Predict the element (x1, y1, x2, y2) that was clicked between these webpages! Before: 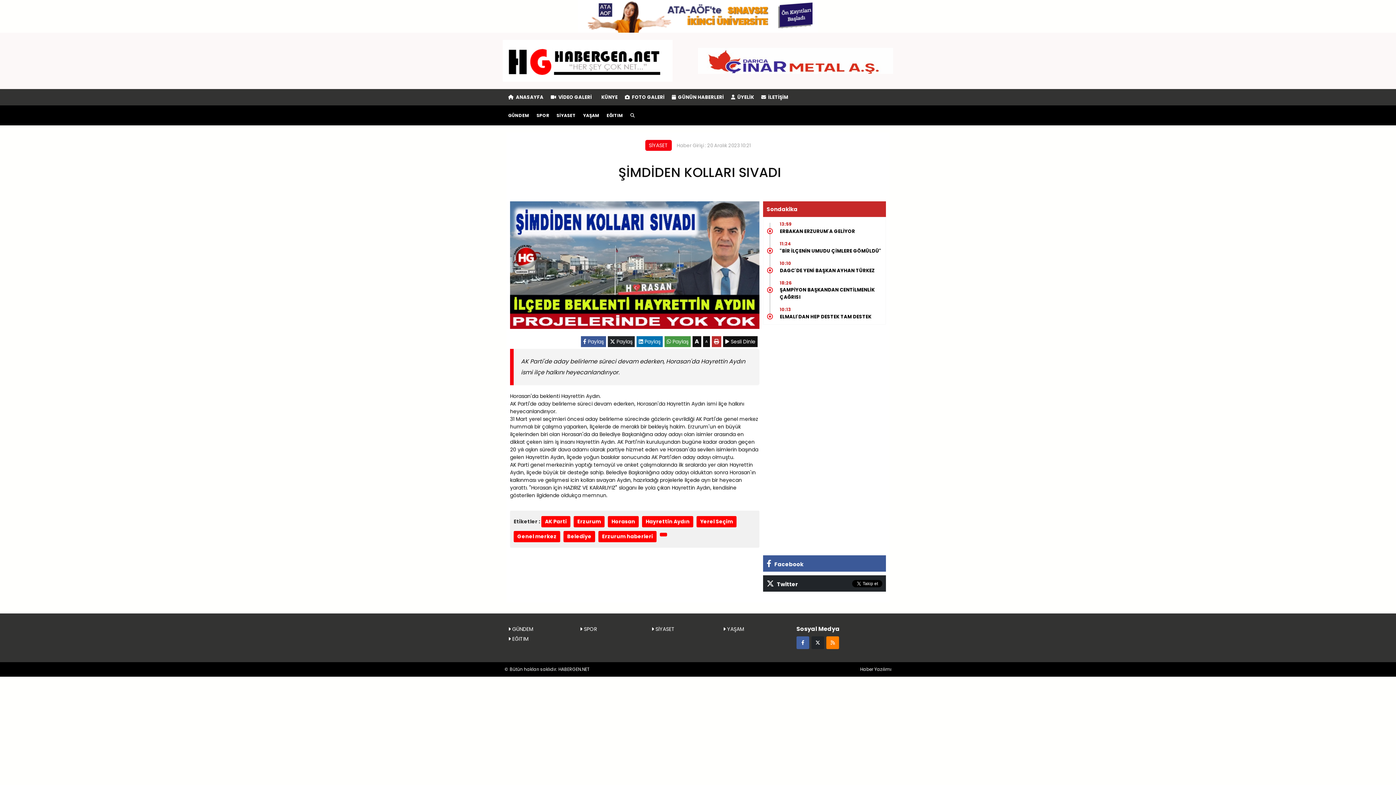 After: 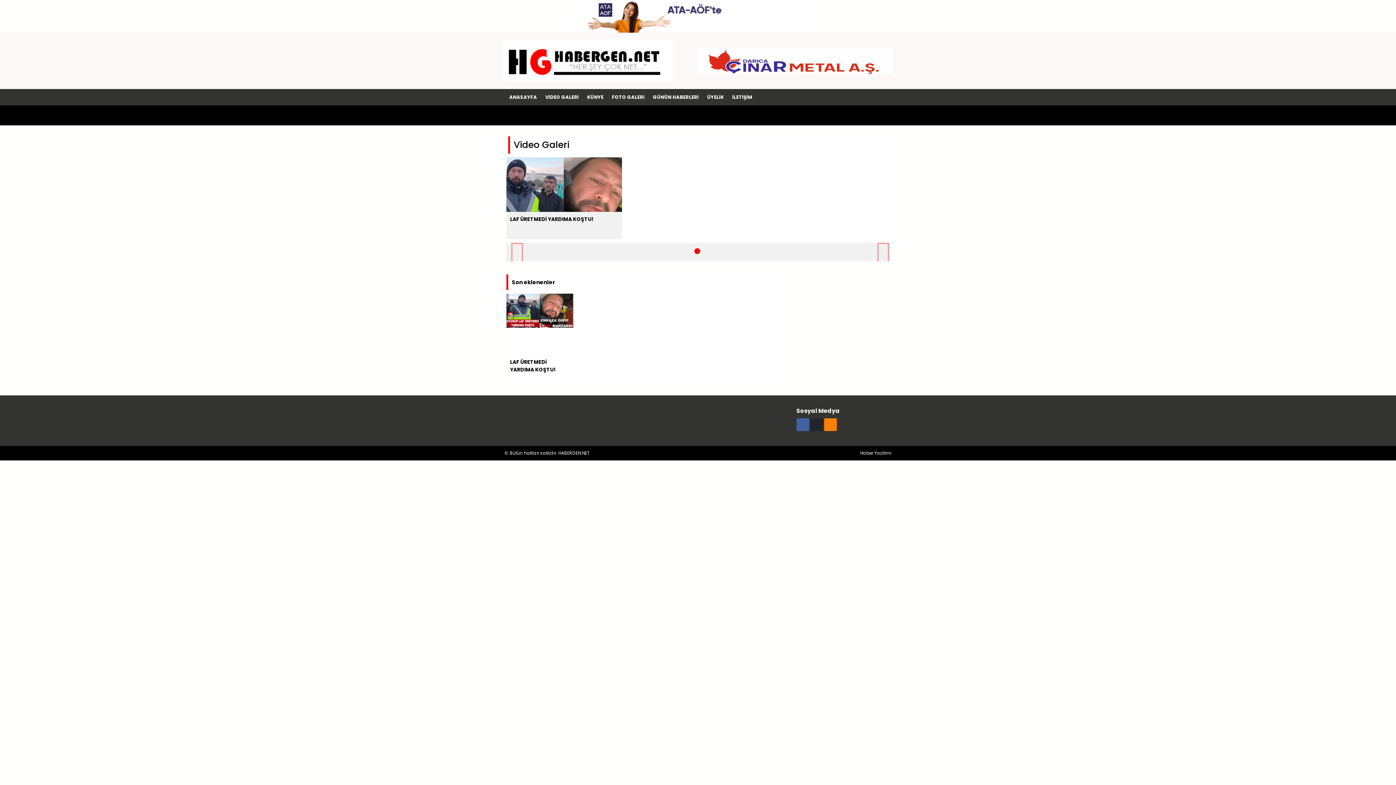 Action: label:  VİDEO GALERİ bbox: (547, 89, 595, 105)